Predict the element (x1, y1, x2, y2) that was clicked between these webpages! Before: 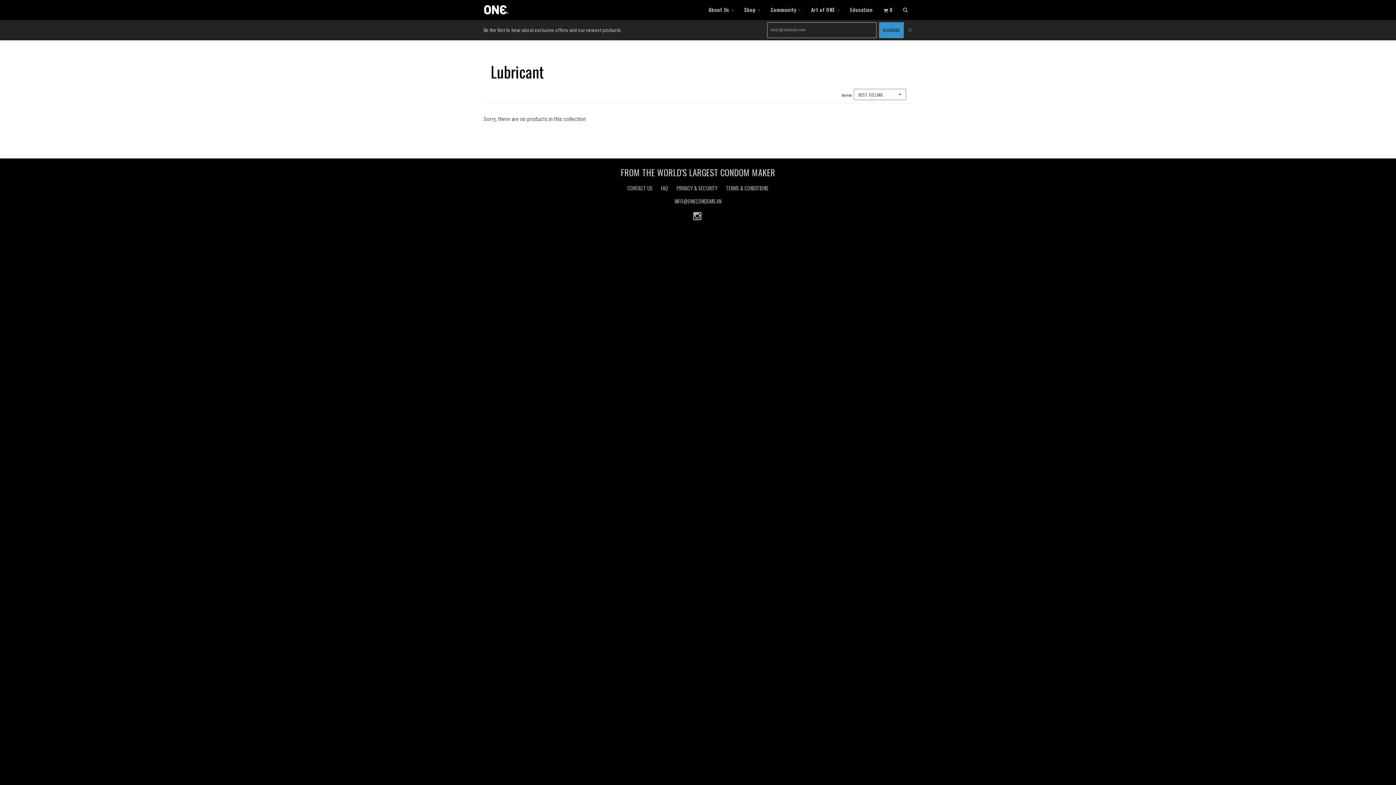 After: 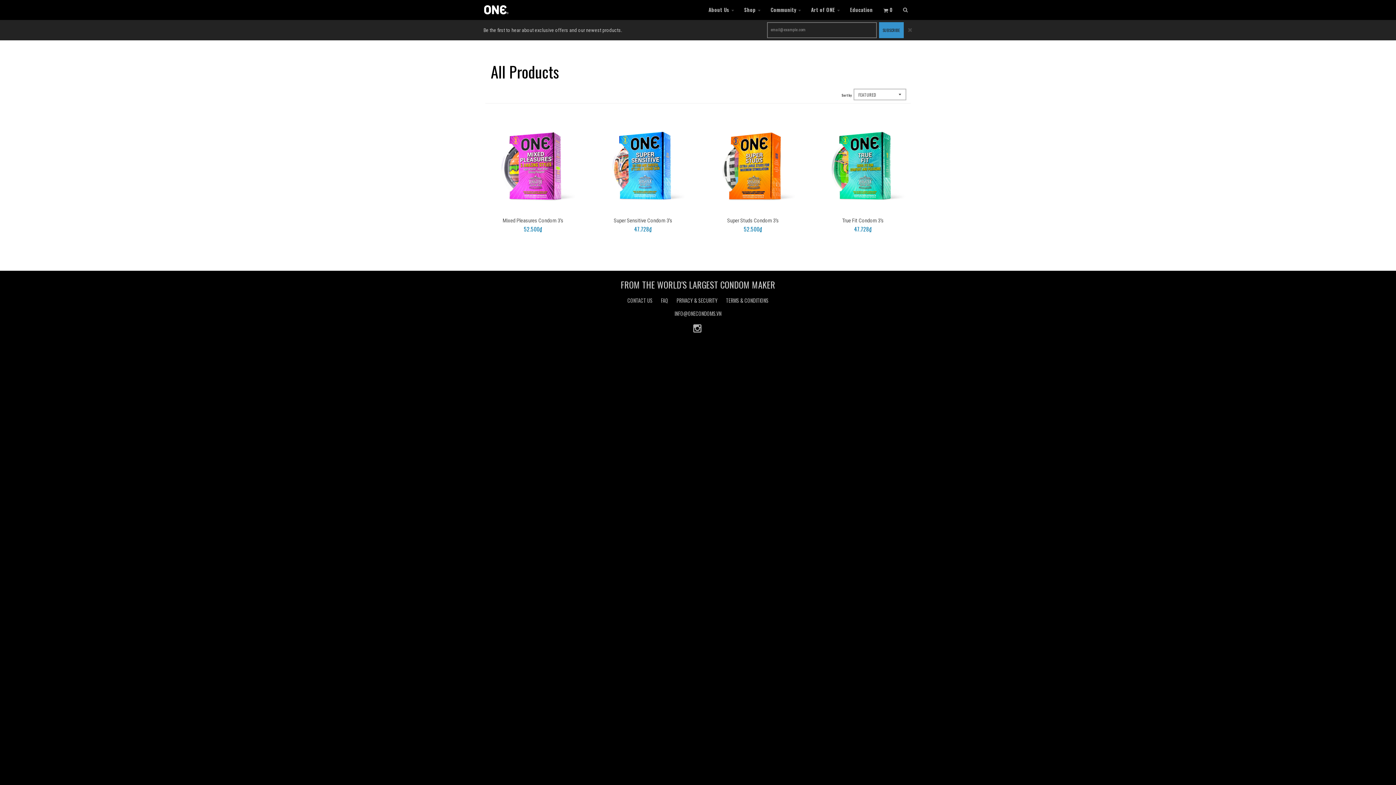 Action: label: Shop bbox: (739, 3, 765, 16)